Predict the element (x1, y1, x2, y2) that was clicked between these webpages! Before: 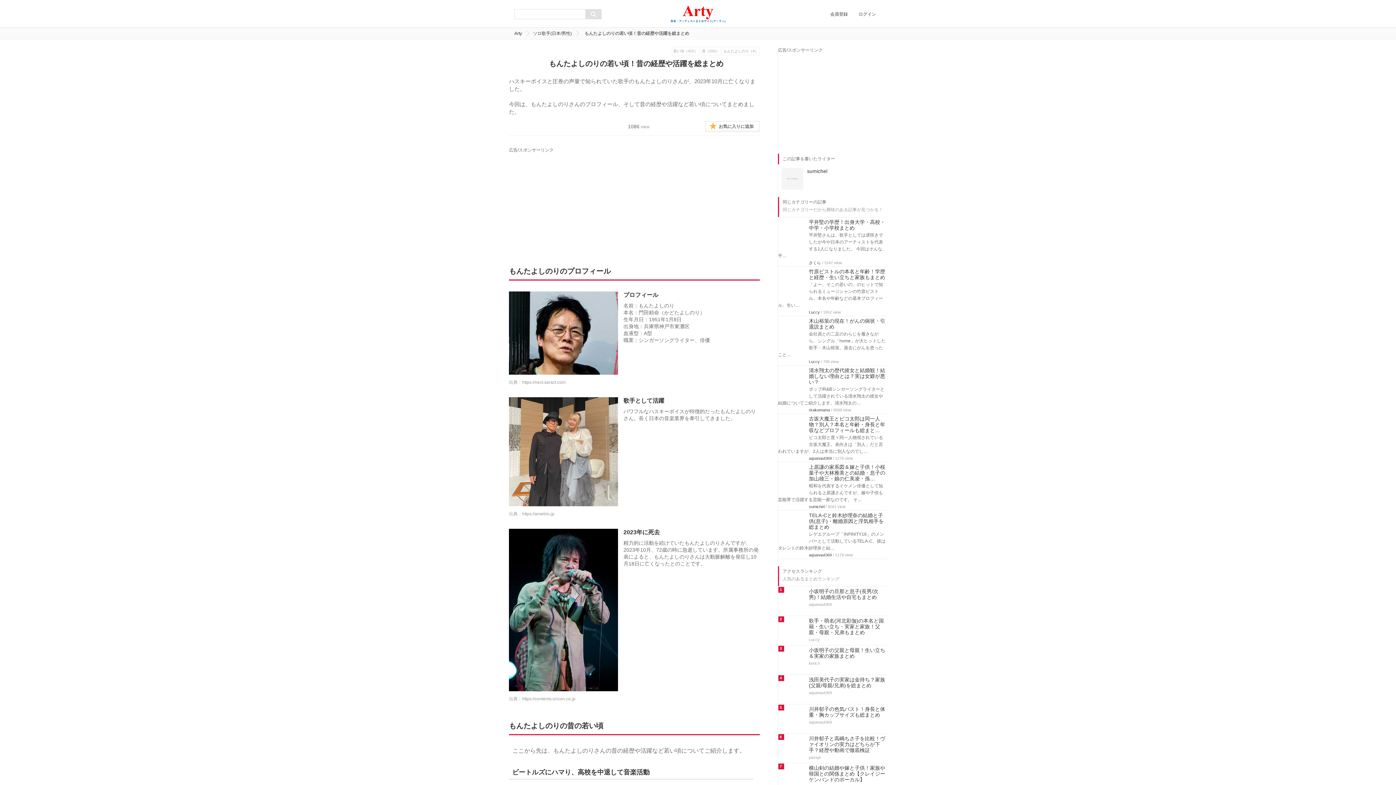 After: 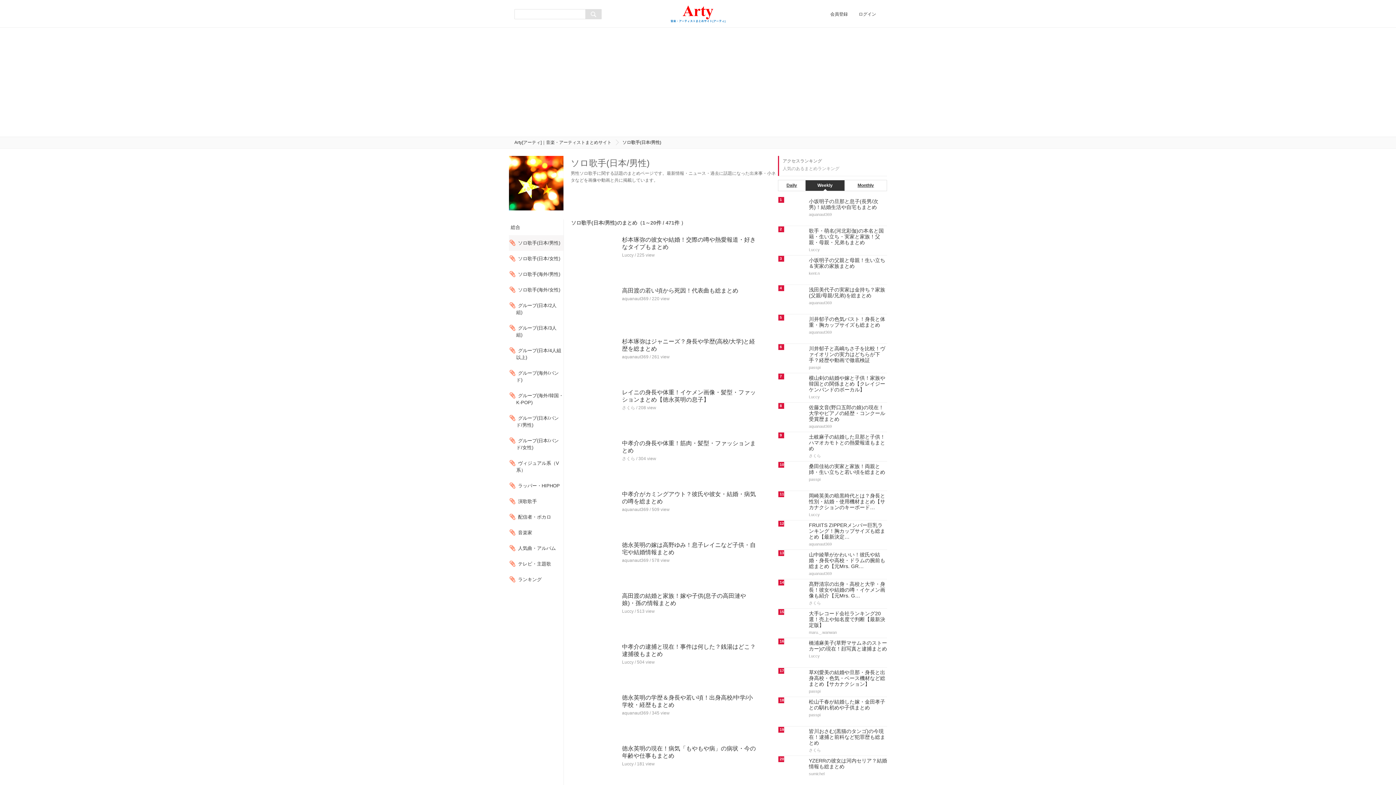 Action: label: ソロ歌手(日本/男性) bbox: (533, 30, 581, 37)